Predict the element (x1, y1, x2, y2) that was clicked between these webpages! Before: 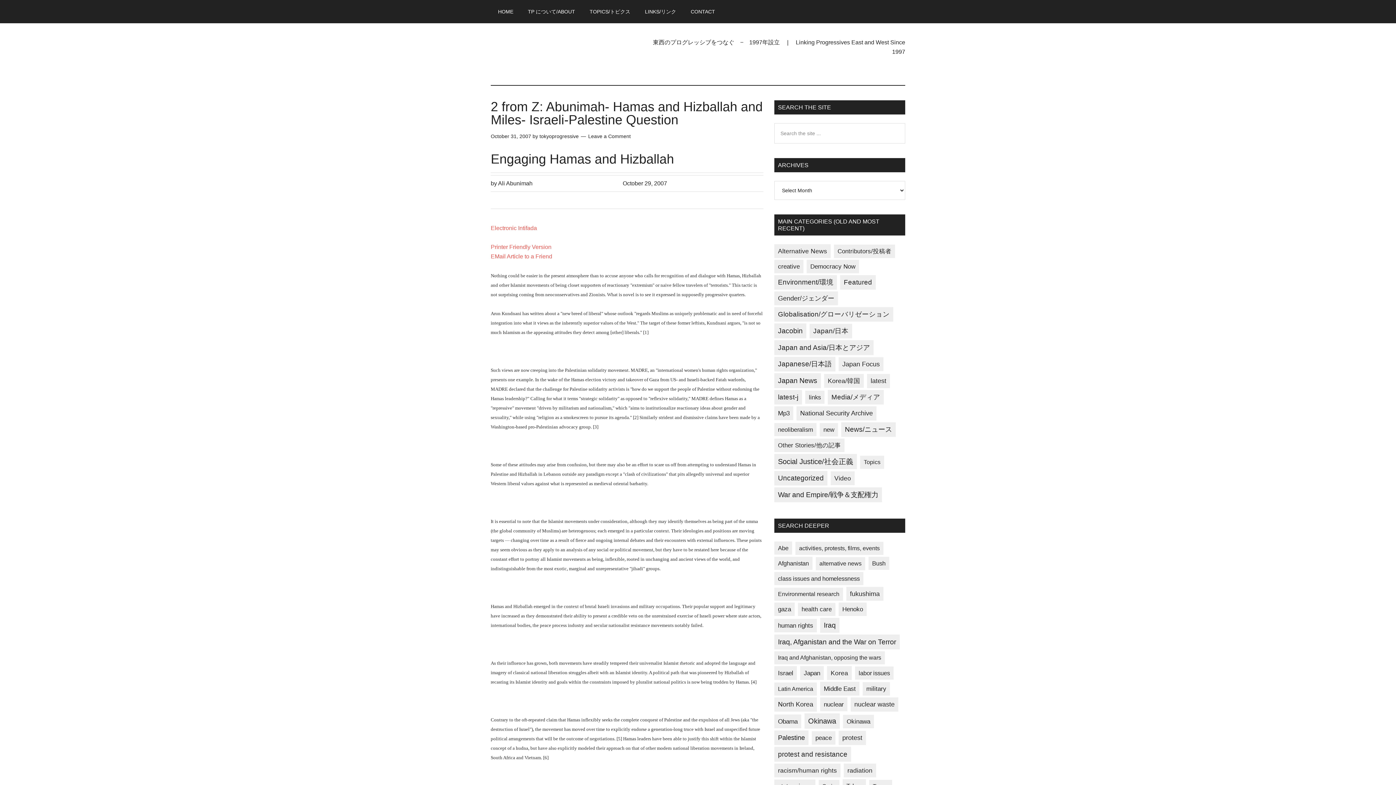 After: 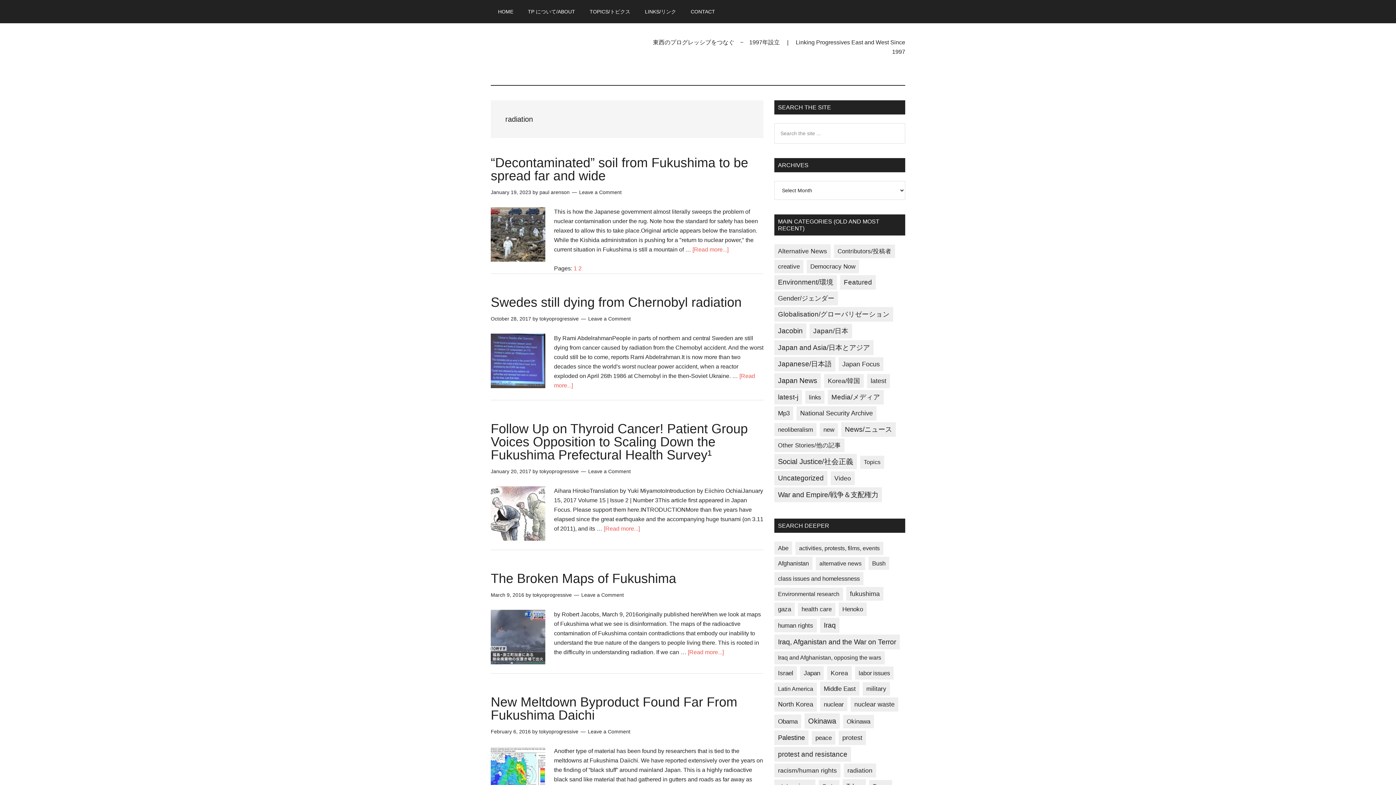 Action: bbox: (844, 764, 876, 777) label: radiation (12 items)